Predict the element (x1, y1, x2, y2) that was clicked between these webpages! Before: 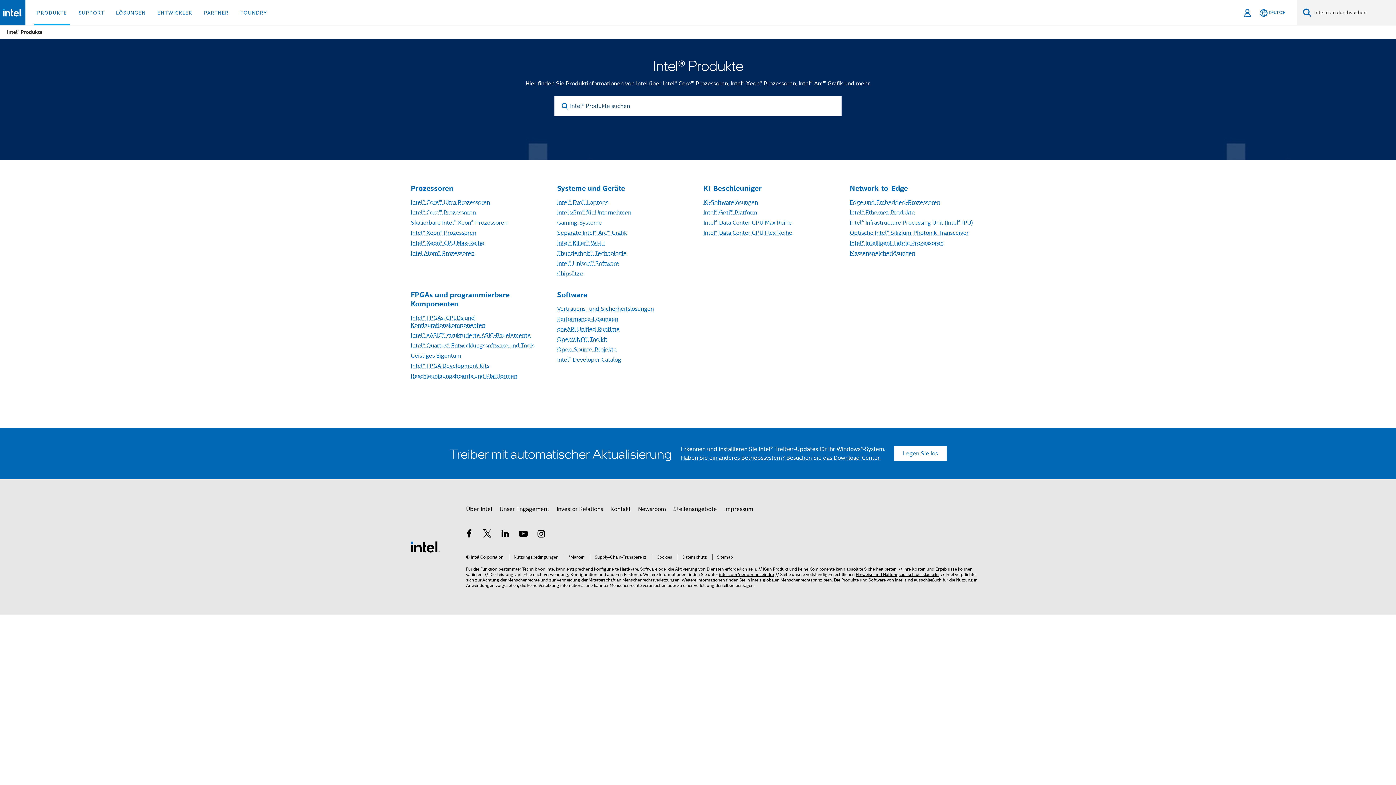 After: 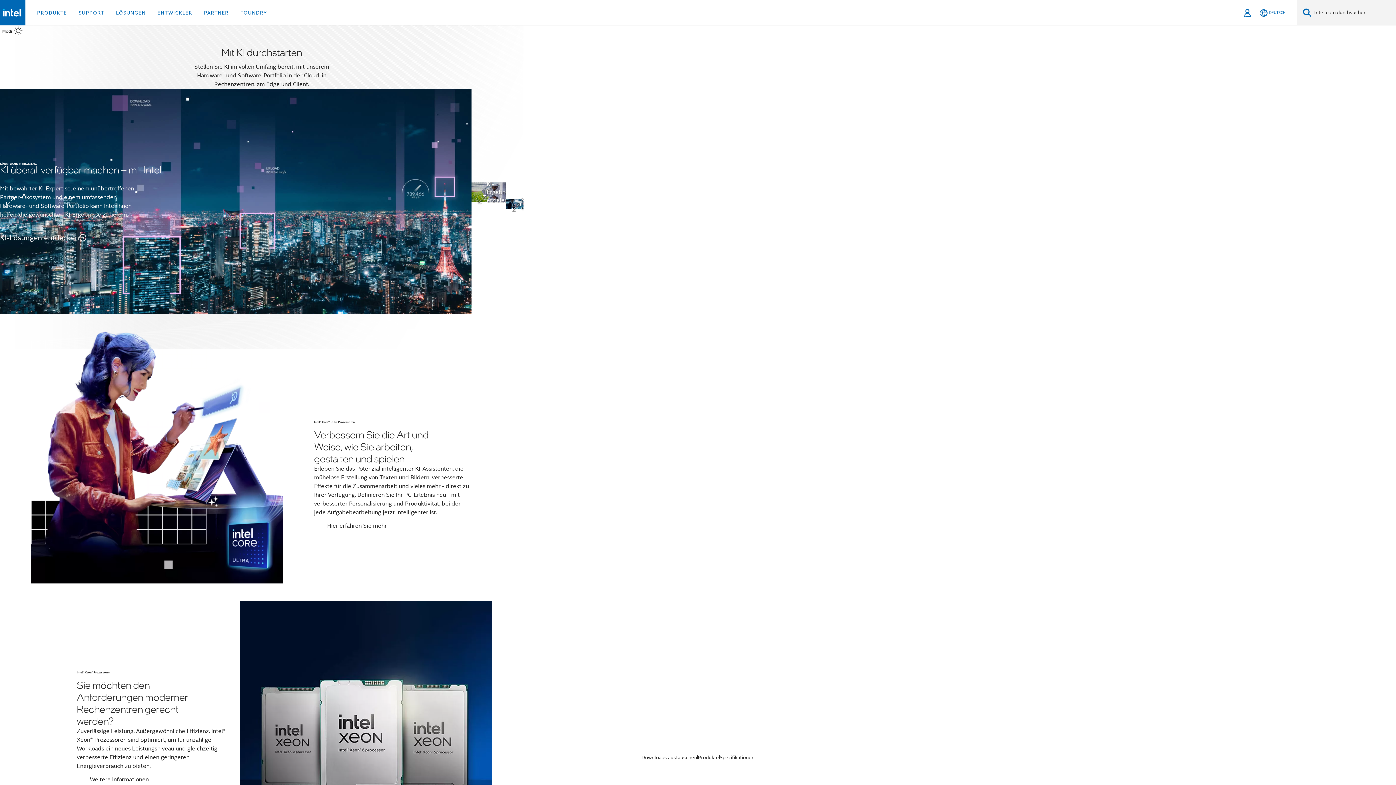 Action: label: Intel Fußzeilenlogo bbox: (410, 543, 440, 550)